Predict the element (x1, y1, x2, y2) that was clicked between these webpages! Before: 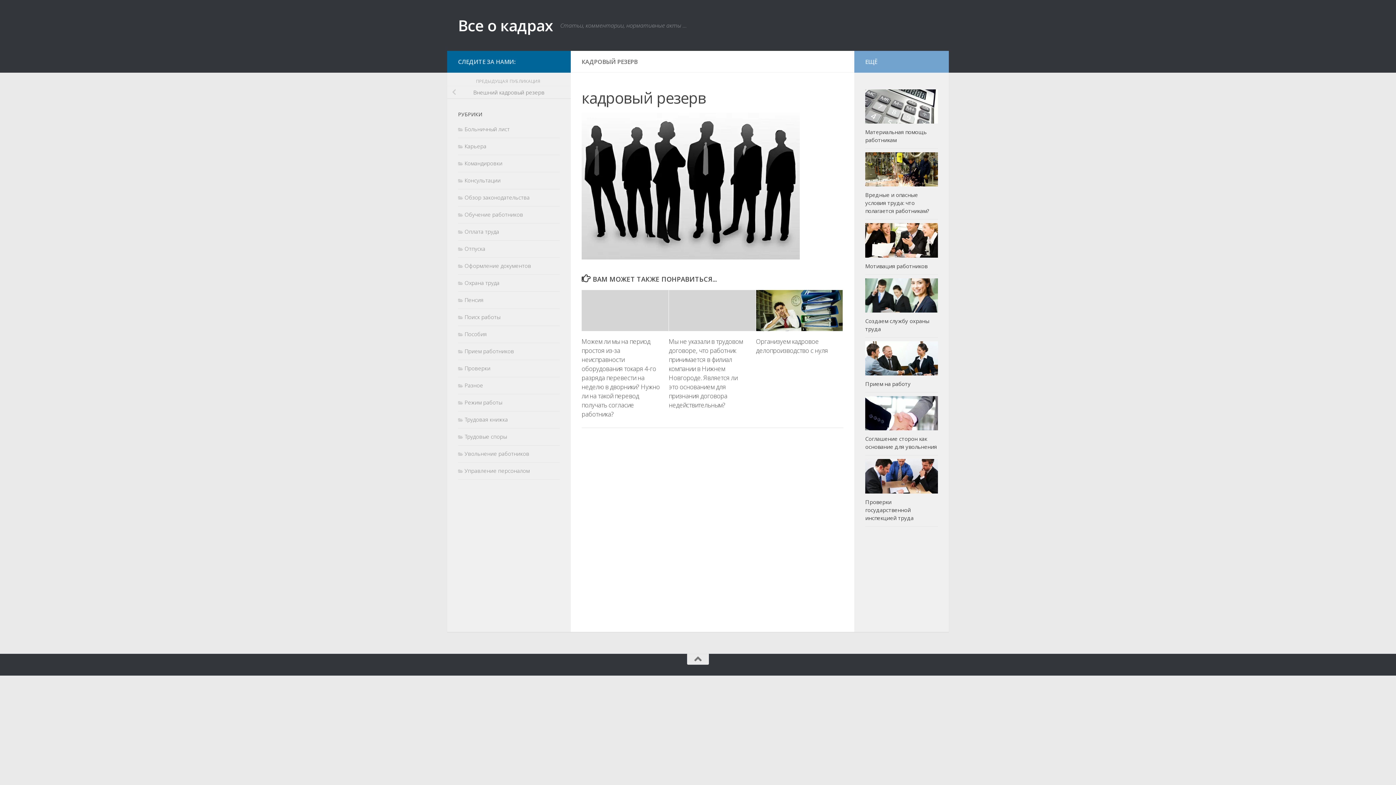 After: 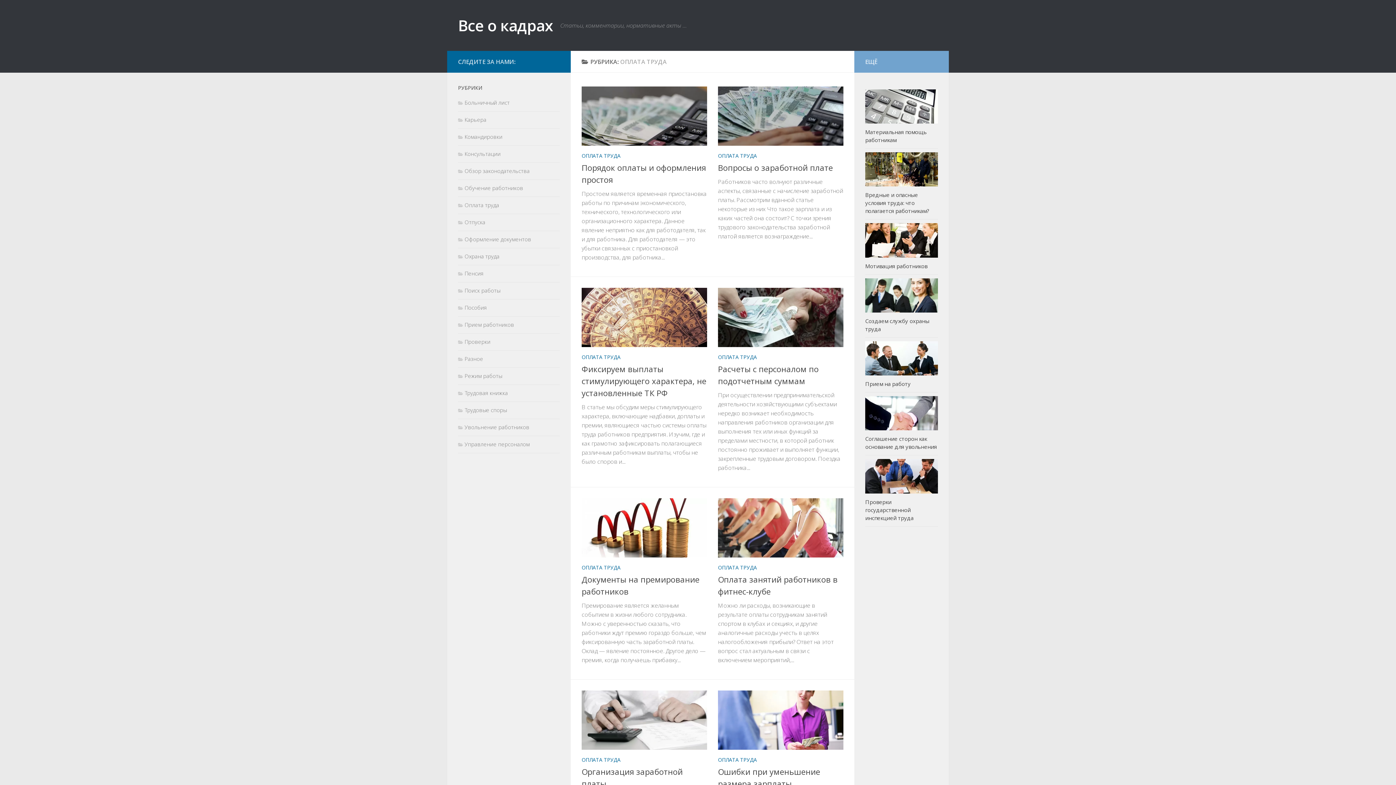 Action: label: Оплата труда bbox: (458, 227, 499, 235)